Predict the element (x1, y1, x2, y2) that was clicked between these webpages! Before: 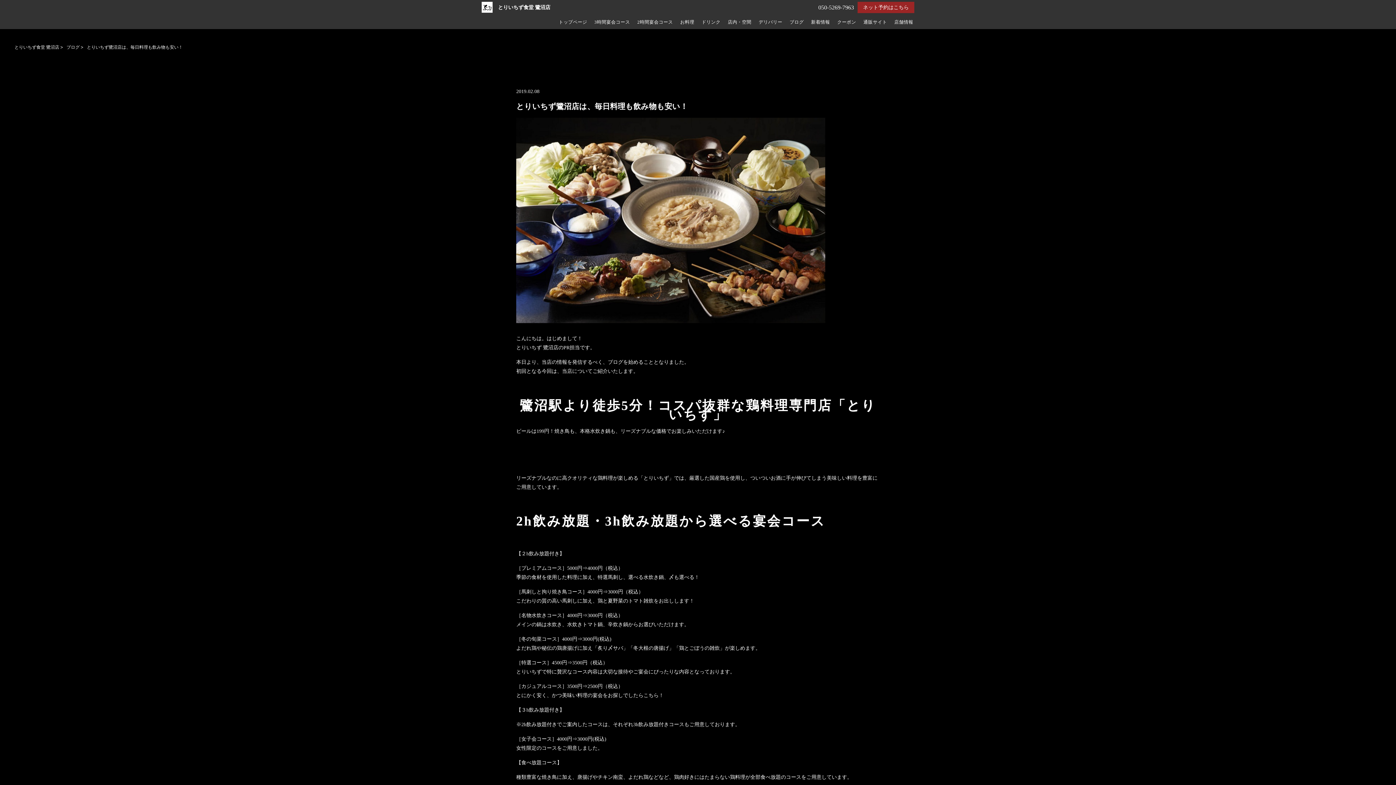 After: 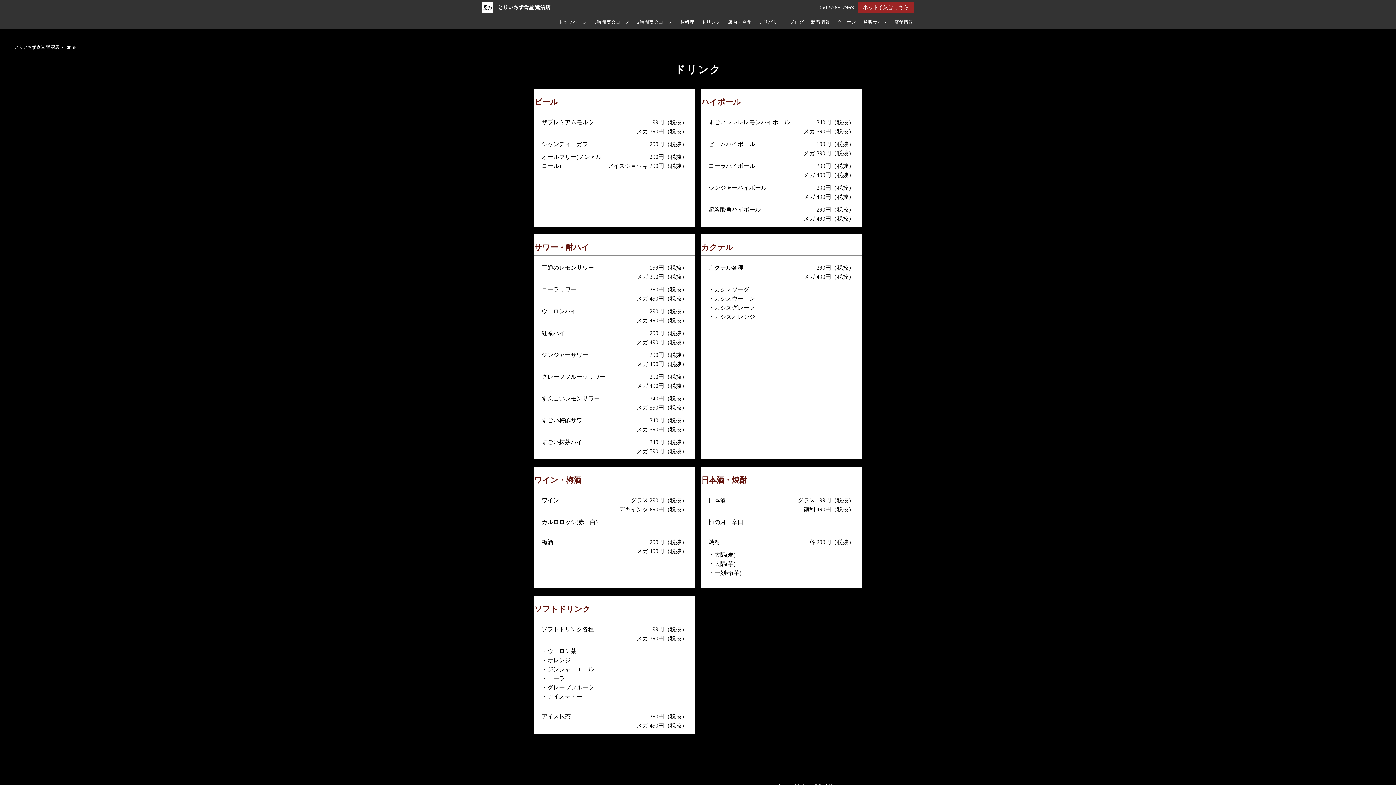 Action: bbox: (701, 19, 720, 24) label: ドリンク